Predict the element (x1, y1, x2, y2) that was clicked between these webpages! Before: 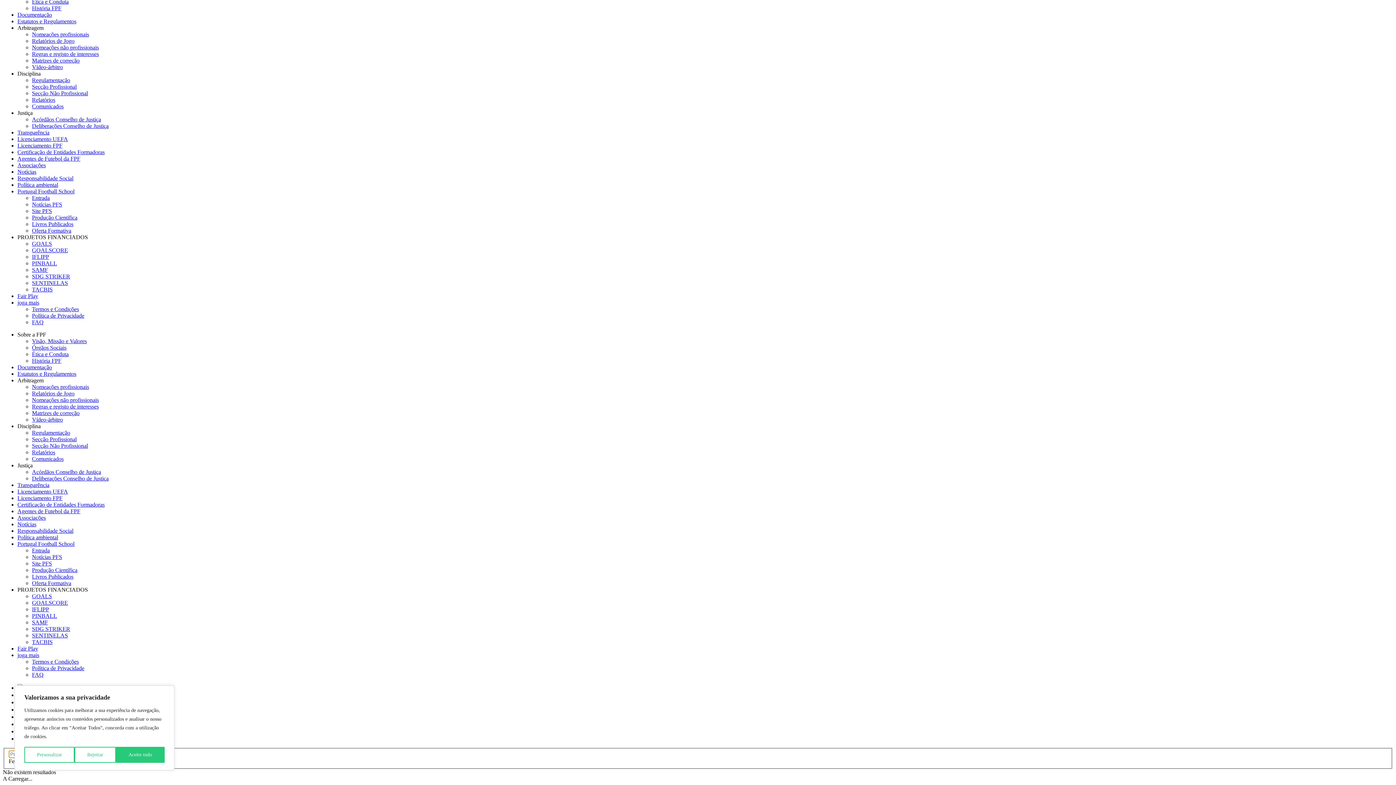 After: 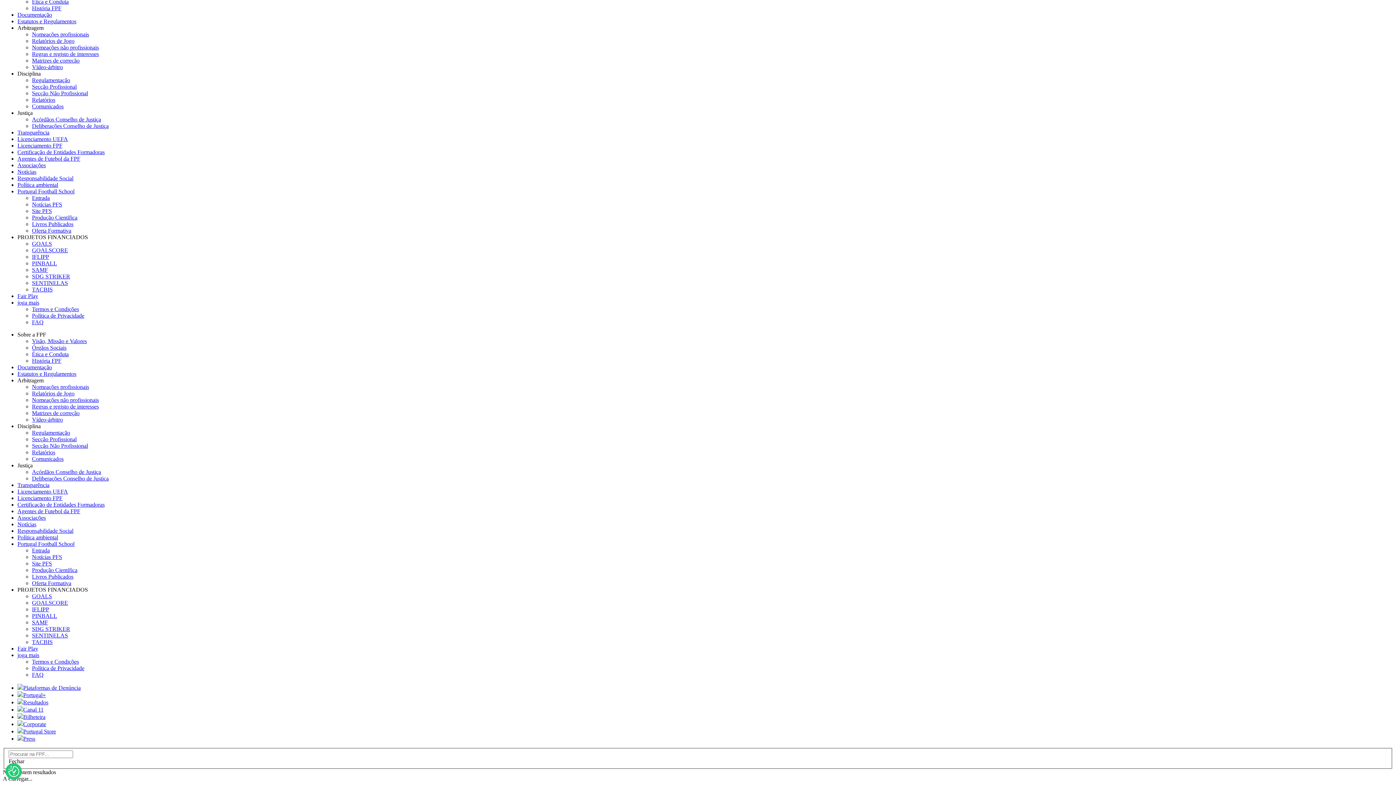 Action: bbox: (115, 747, 164, 763) label: Aceite tudo